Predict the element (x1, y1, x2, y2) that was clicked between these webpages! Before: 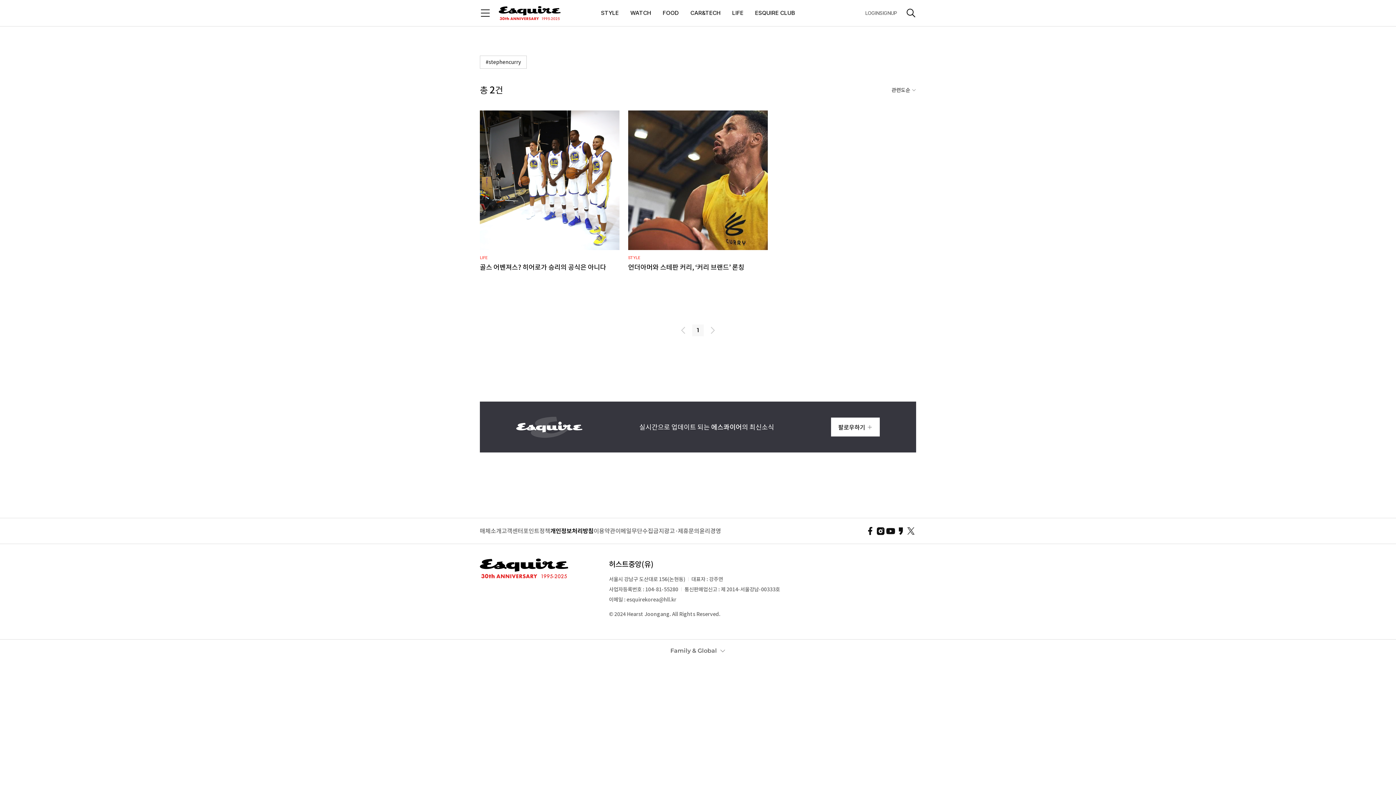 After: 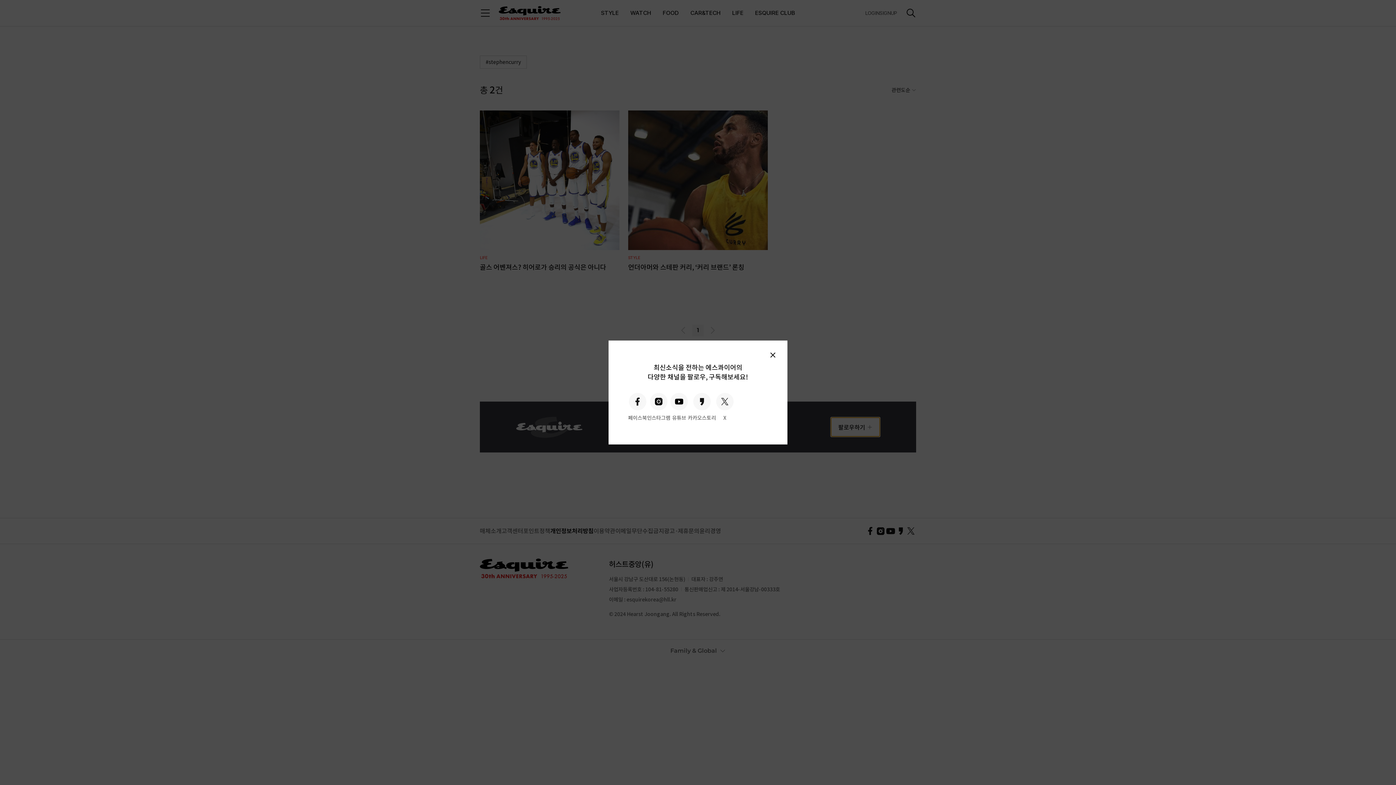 Action: label: 팔로우하기 bbox: (831, 417, 880, 436)